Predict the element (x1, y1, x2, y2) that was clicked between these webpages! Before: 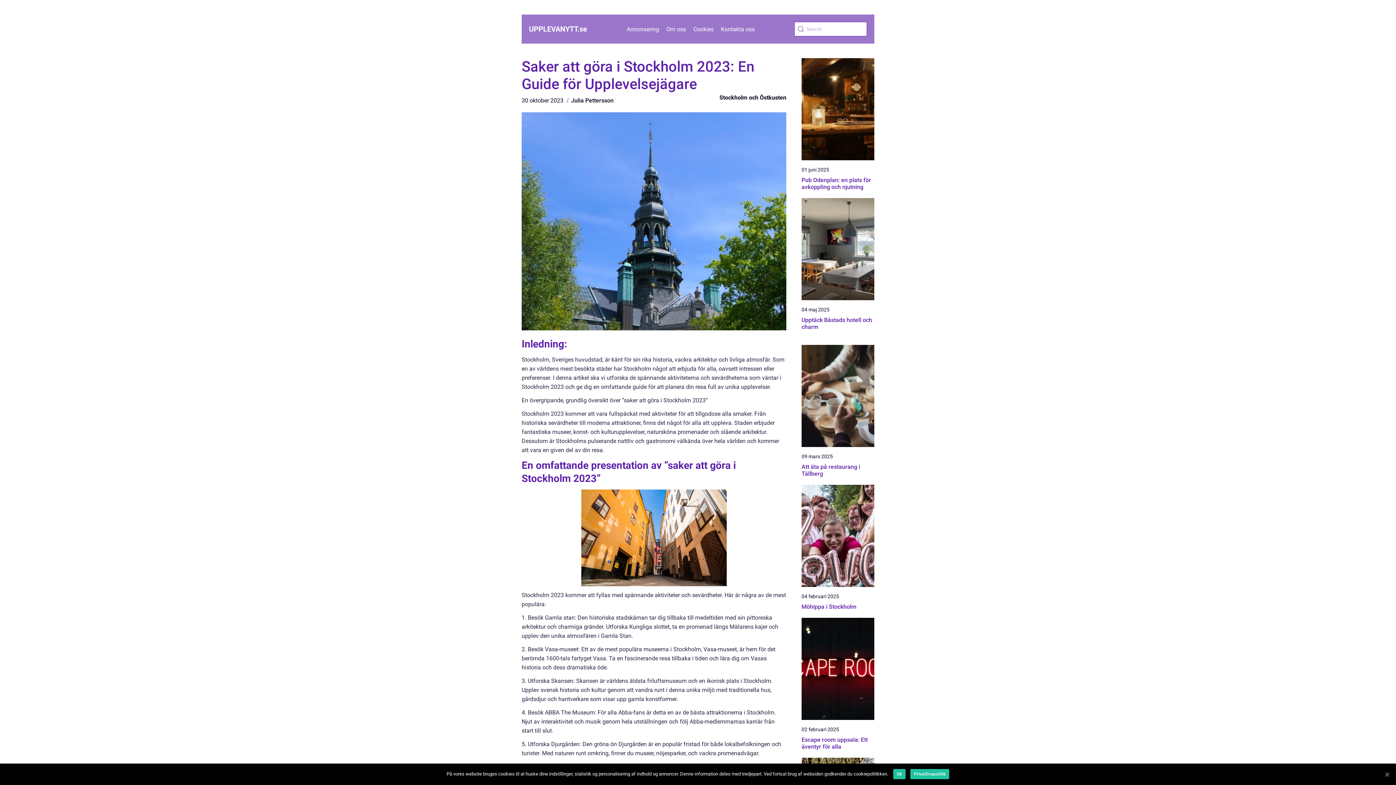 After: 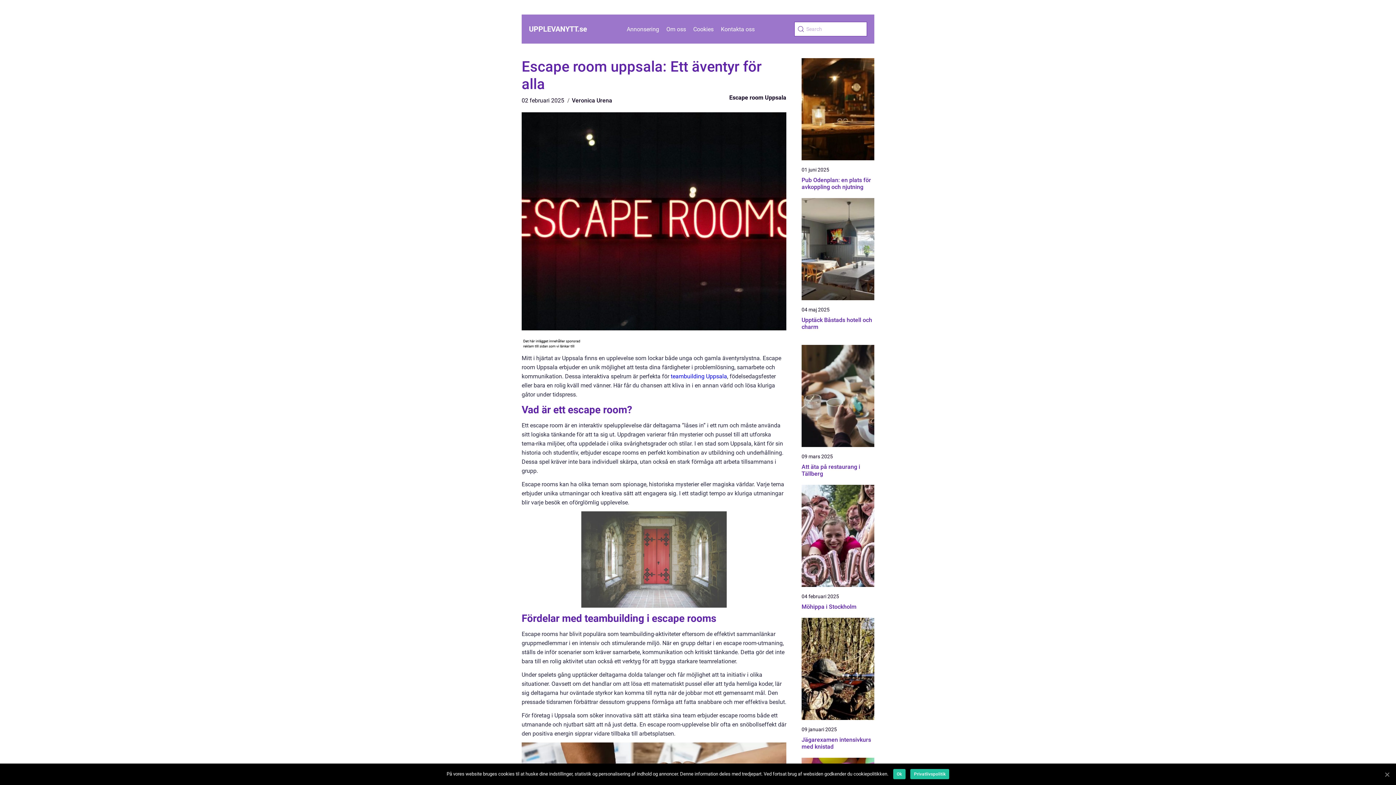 Action: bbox: (801, 618, 874, 720)